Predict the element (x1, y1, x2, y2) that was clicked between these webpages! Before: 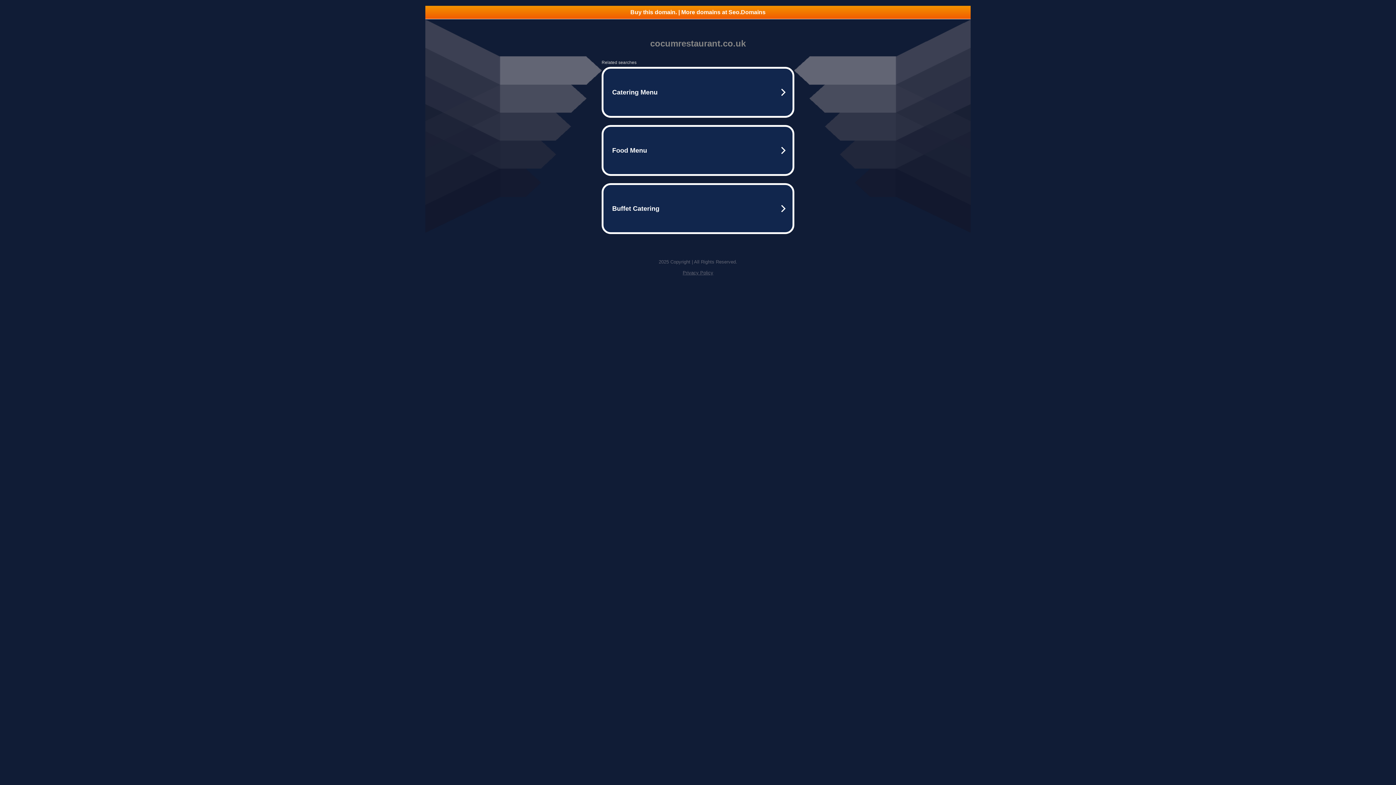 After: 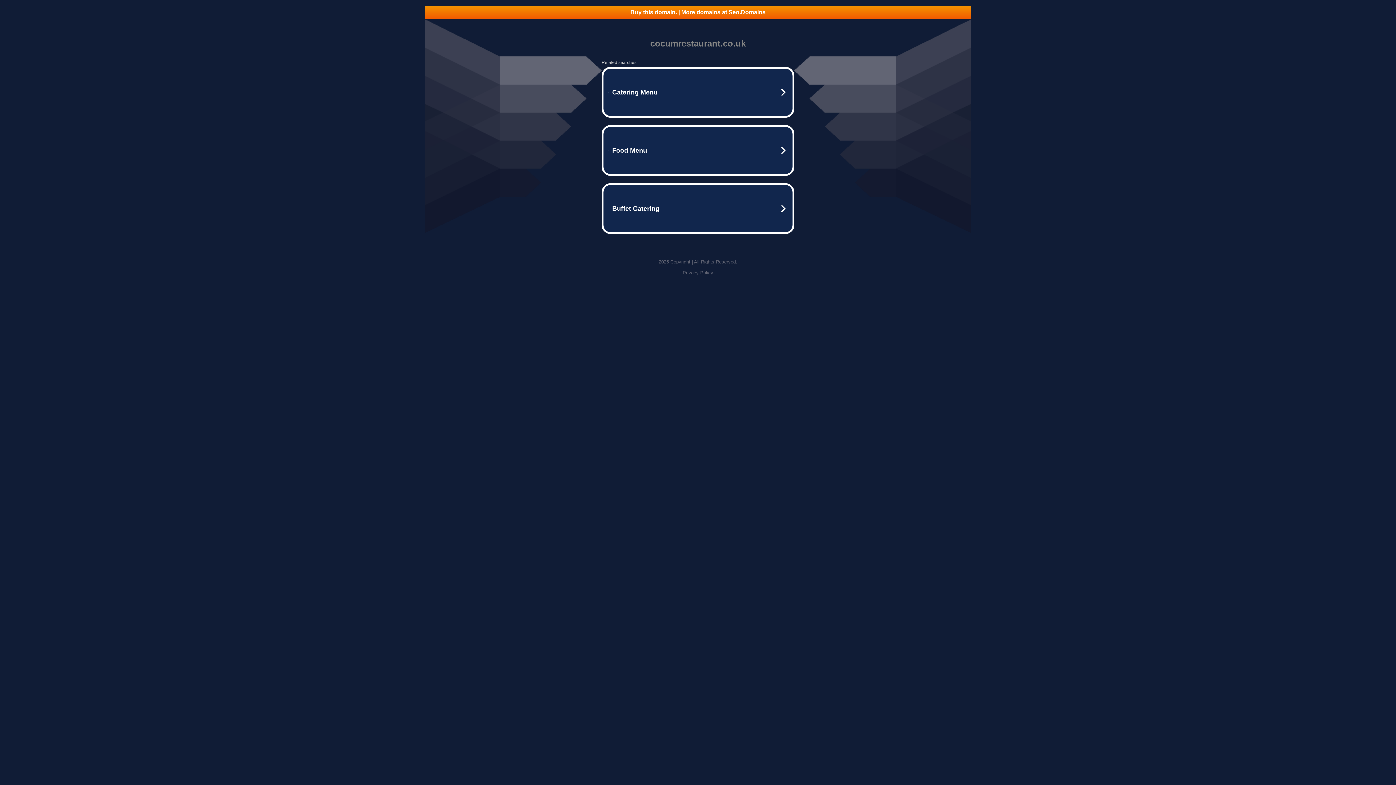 Action: bbox: (682, 270, 713, 275) label: Privacy Policy